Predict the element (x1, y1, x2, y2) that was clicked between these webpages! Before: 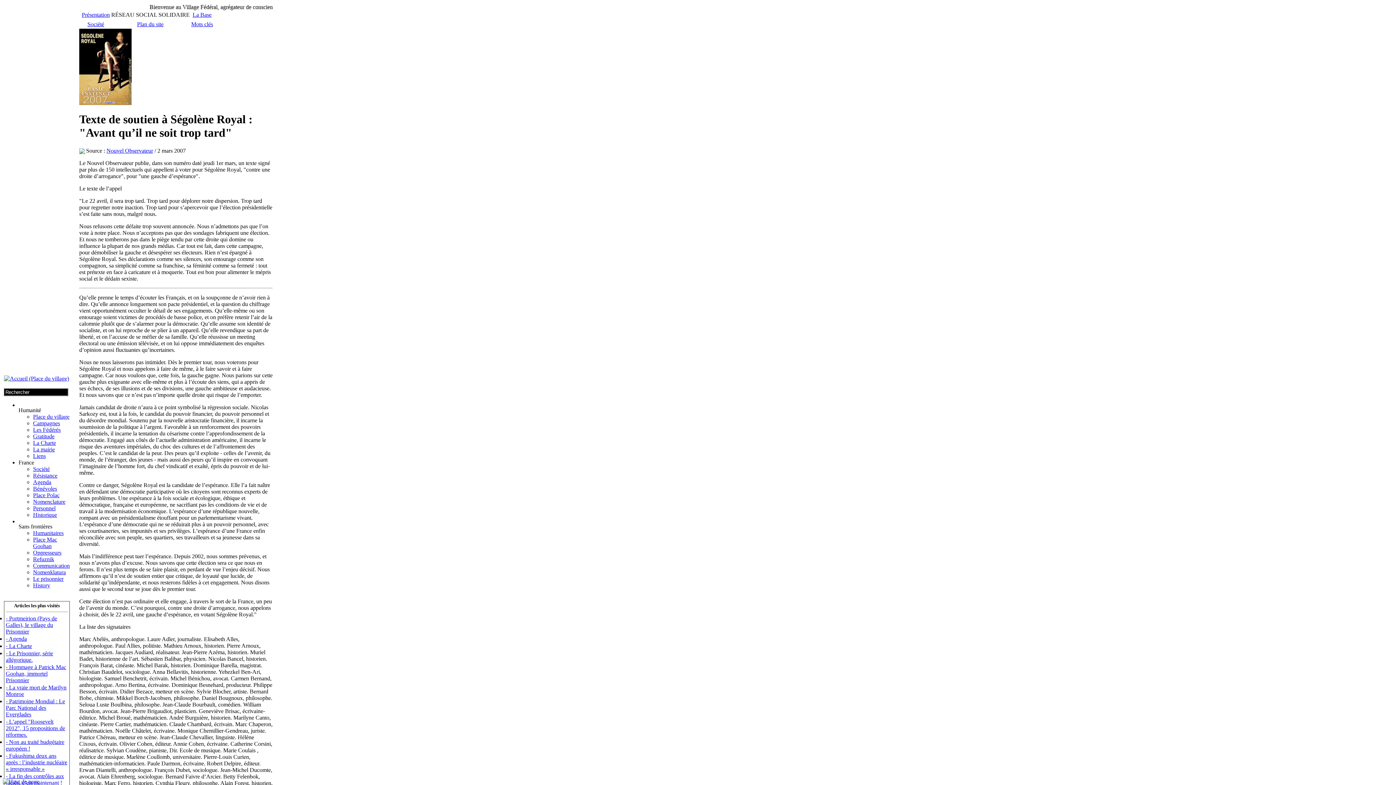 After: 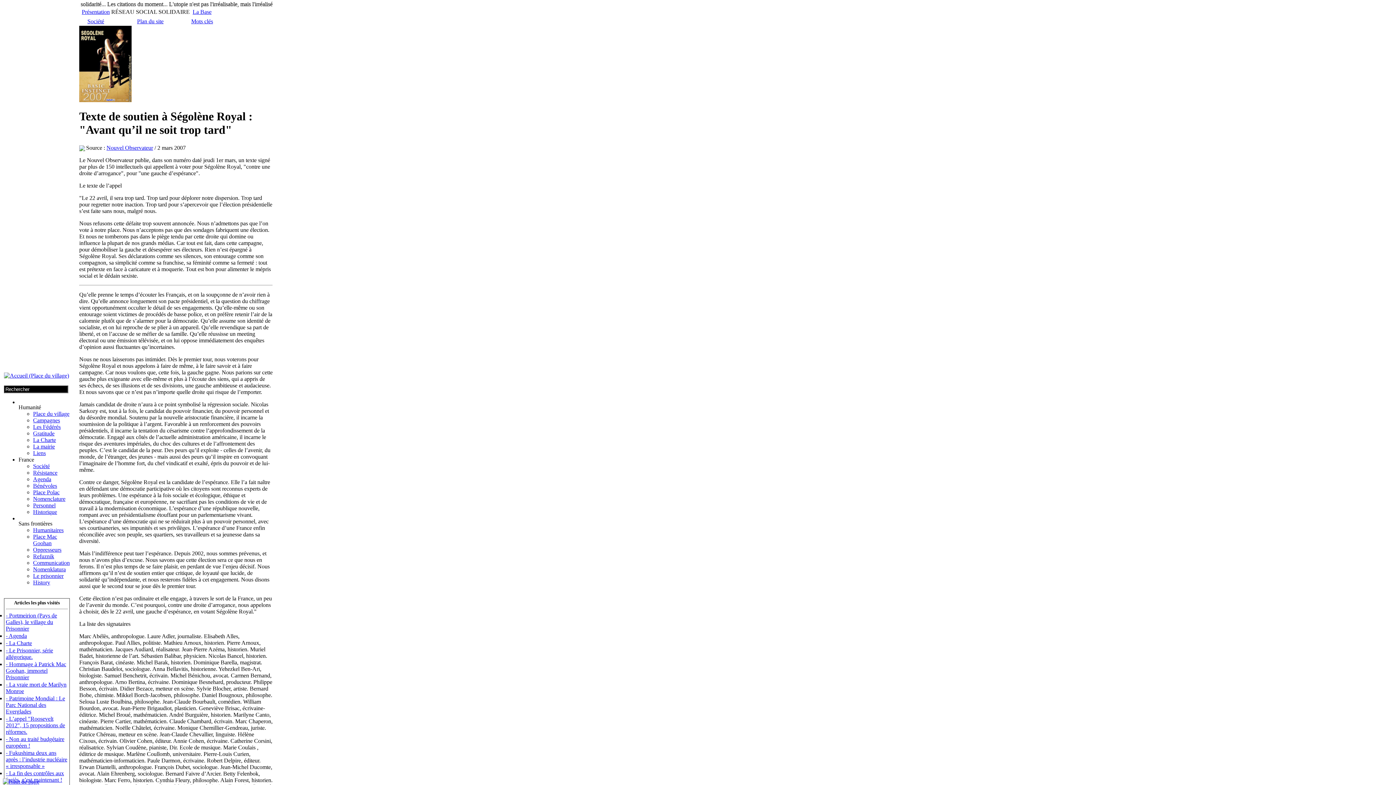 Action: bbox: (2, 778, 39, 785)